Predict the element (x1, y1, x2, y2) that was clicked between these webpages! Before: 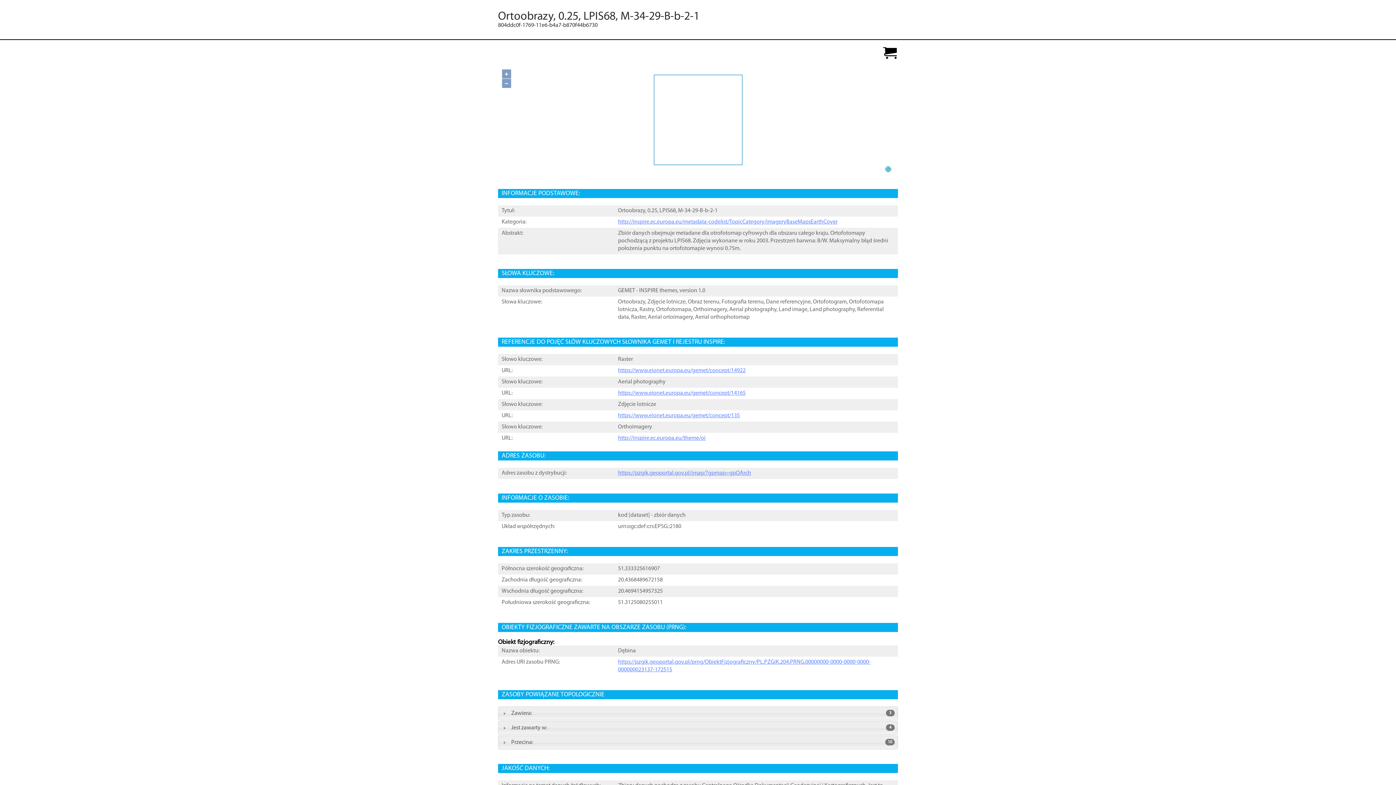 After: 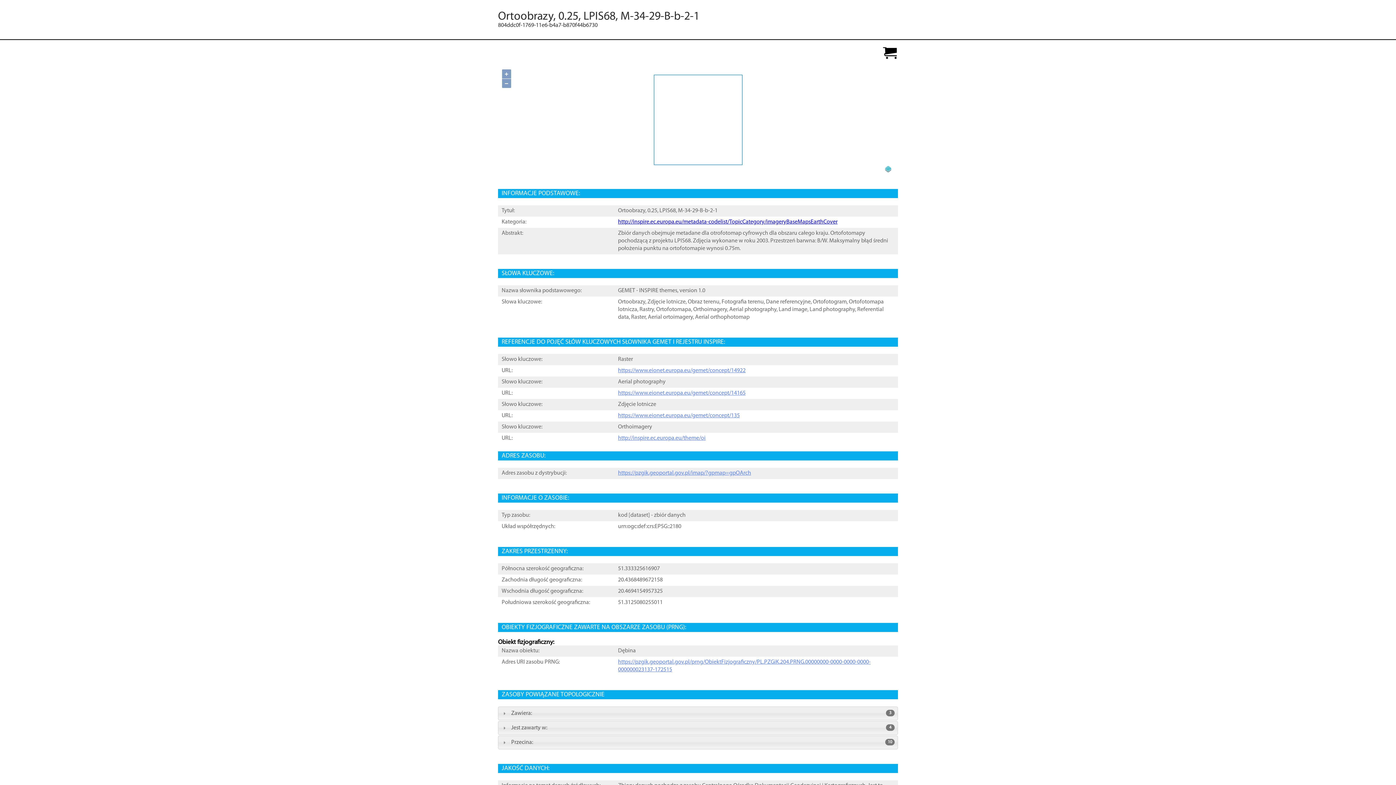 Action: bbox: (618, 219, 837, 226) label: http://inspire.ec.europa.eu/metadata-codelist/TopicCategory/imageryBaseMapsEarthCover